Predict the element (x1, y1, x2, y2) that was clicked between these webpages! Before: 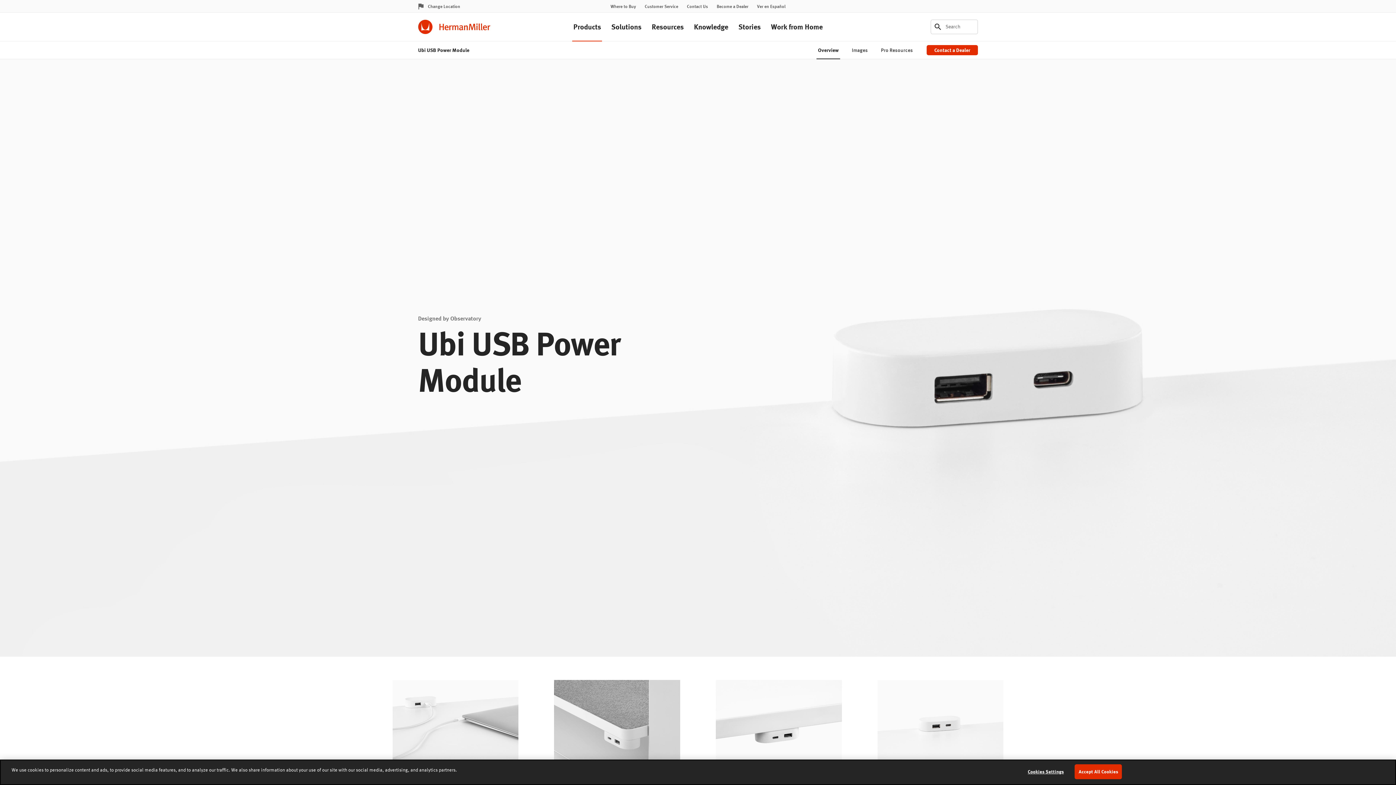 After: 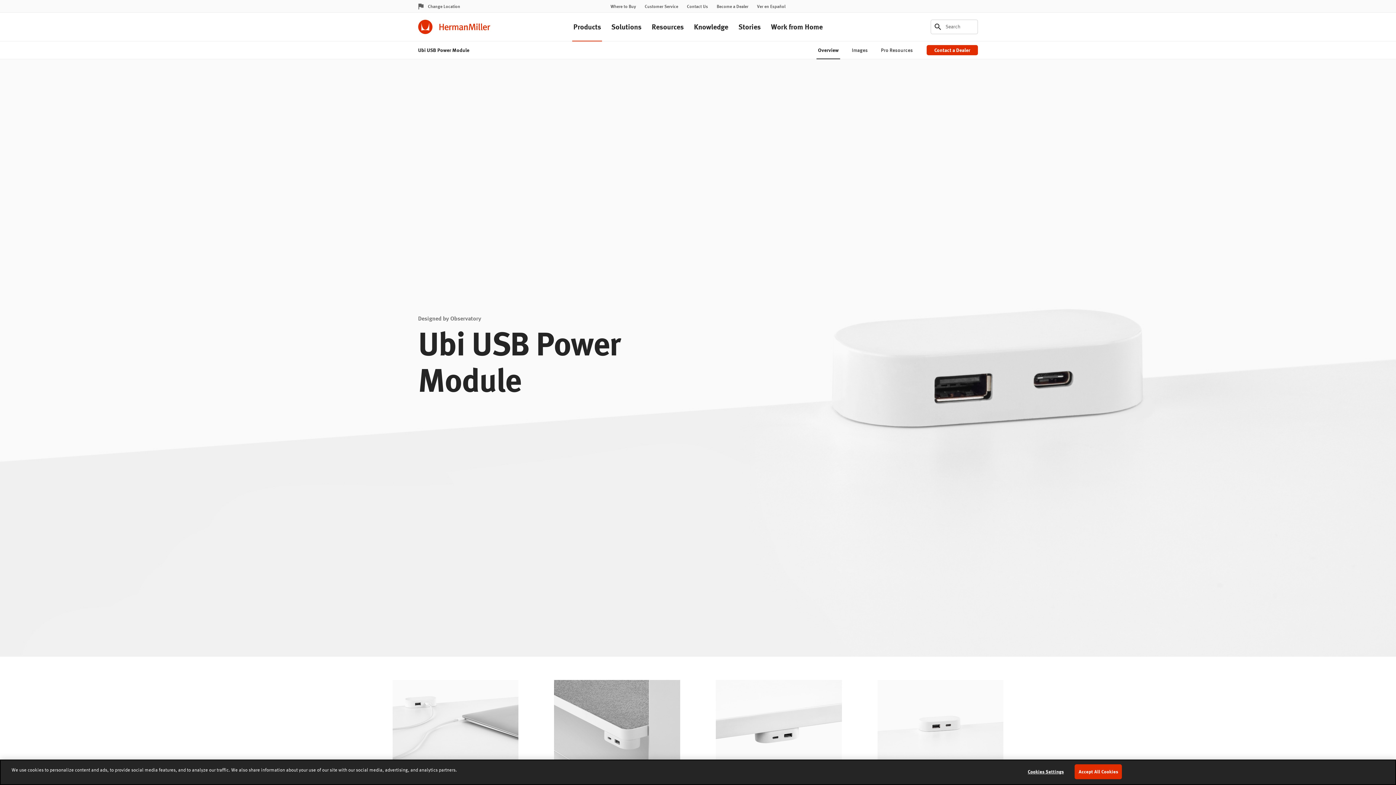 Action: bbox: (418, 46, 469, 54) label: Ubi USB Power Module